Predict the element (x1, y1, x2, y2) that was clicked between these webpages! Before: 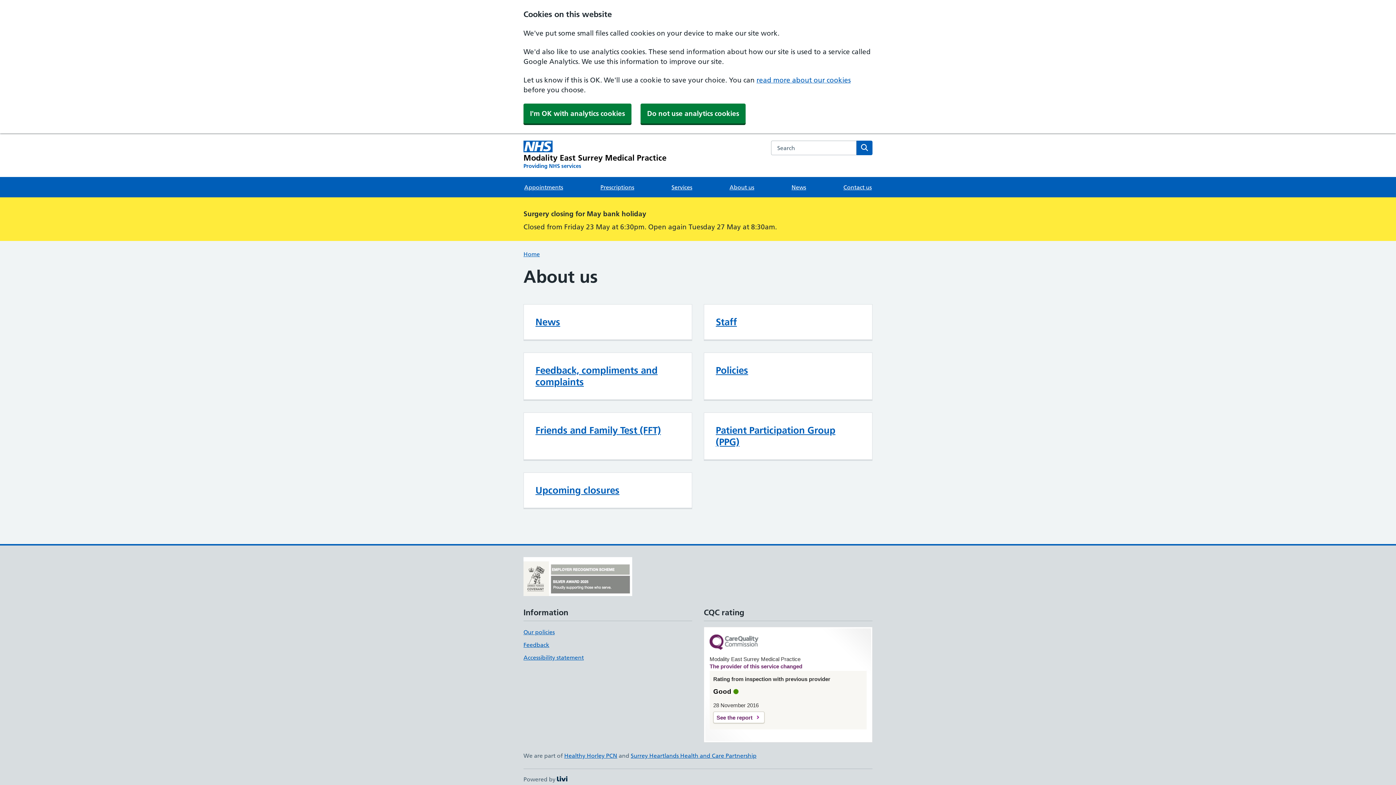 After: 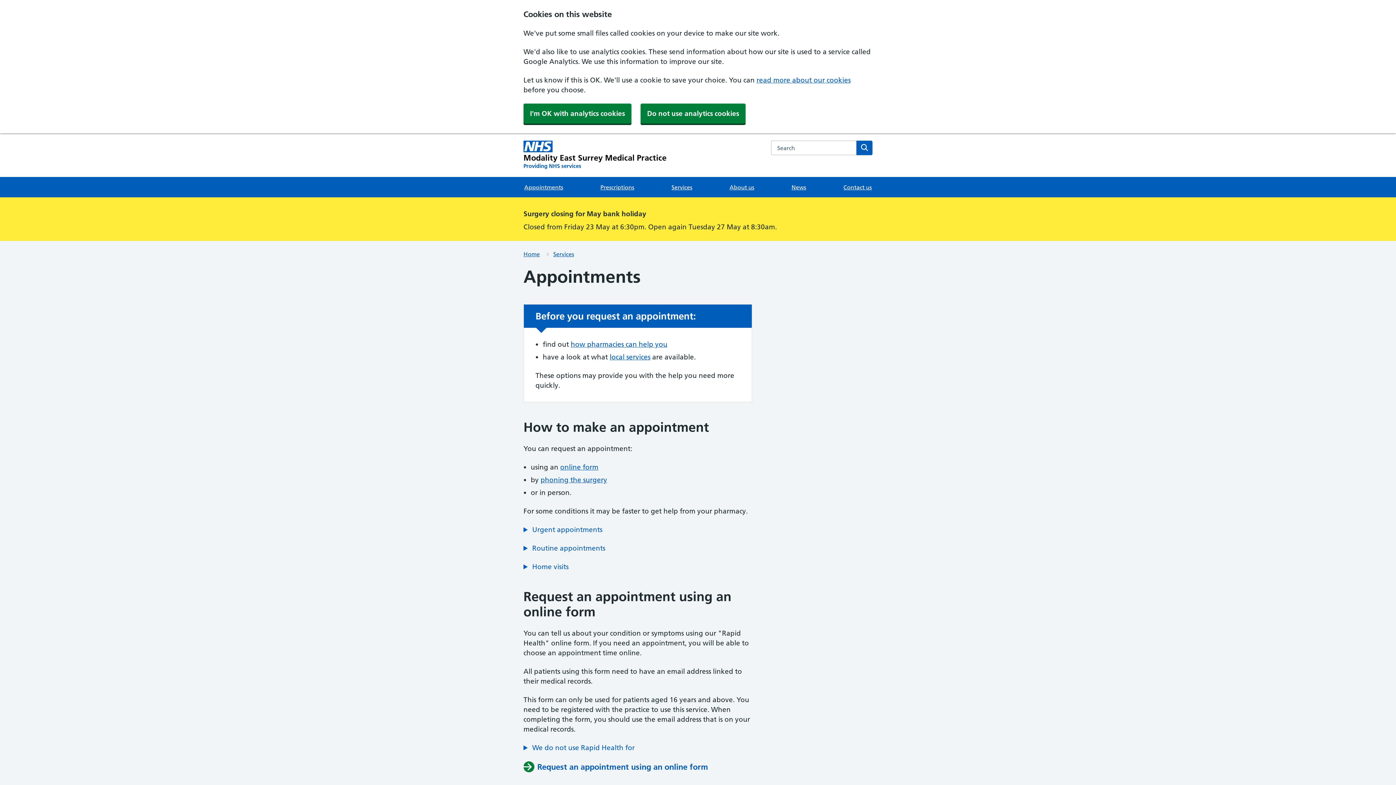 Action: label: Appointments bbox: (523, 177, 564, 197)